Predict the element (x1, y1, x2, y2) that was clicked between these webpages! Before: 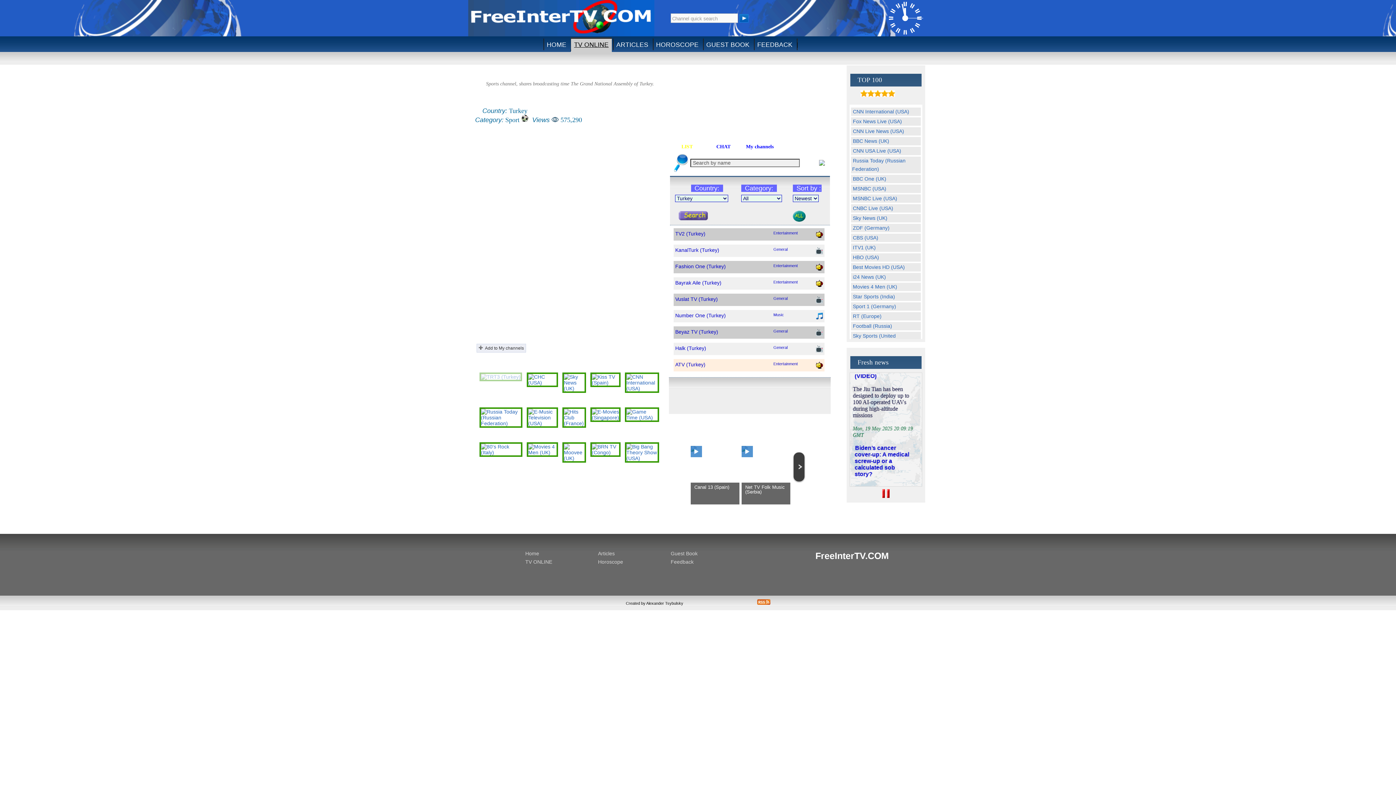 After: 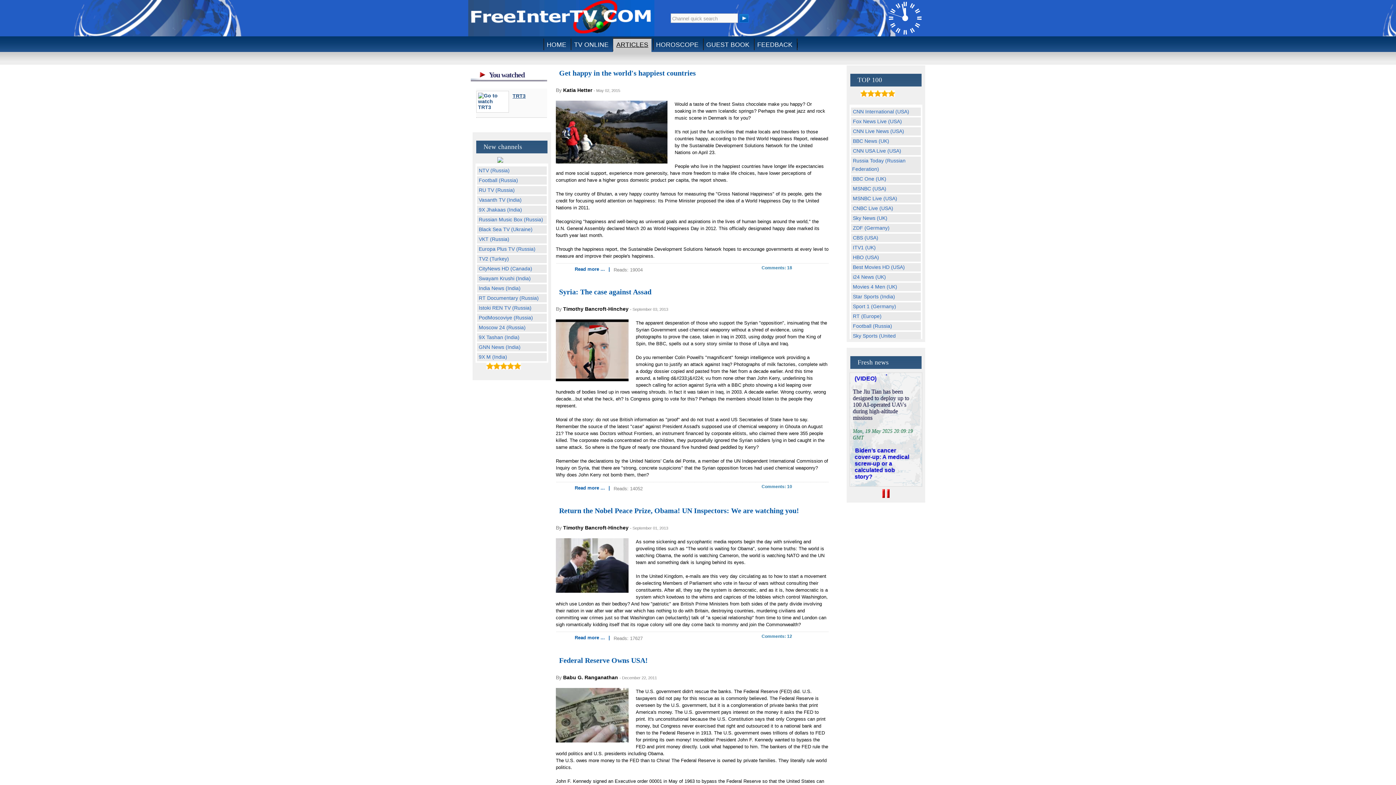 Action: label: Articles bbox: (598, 550, 670, 559)